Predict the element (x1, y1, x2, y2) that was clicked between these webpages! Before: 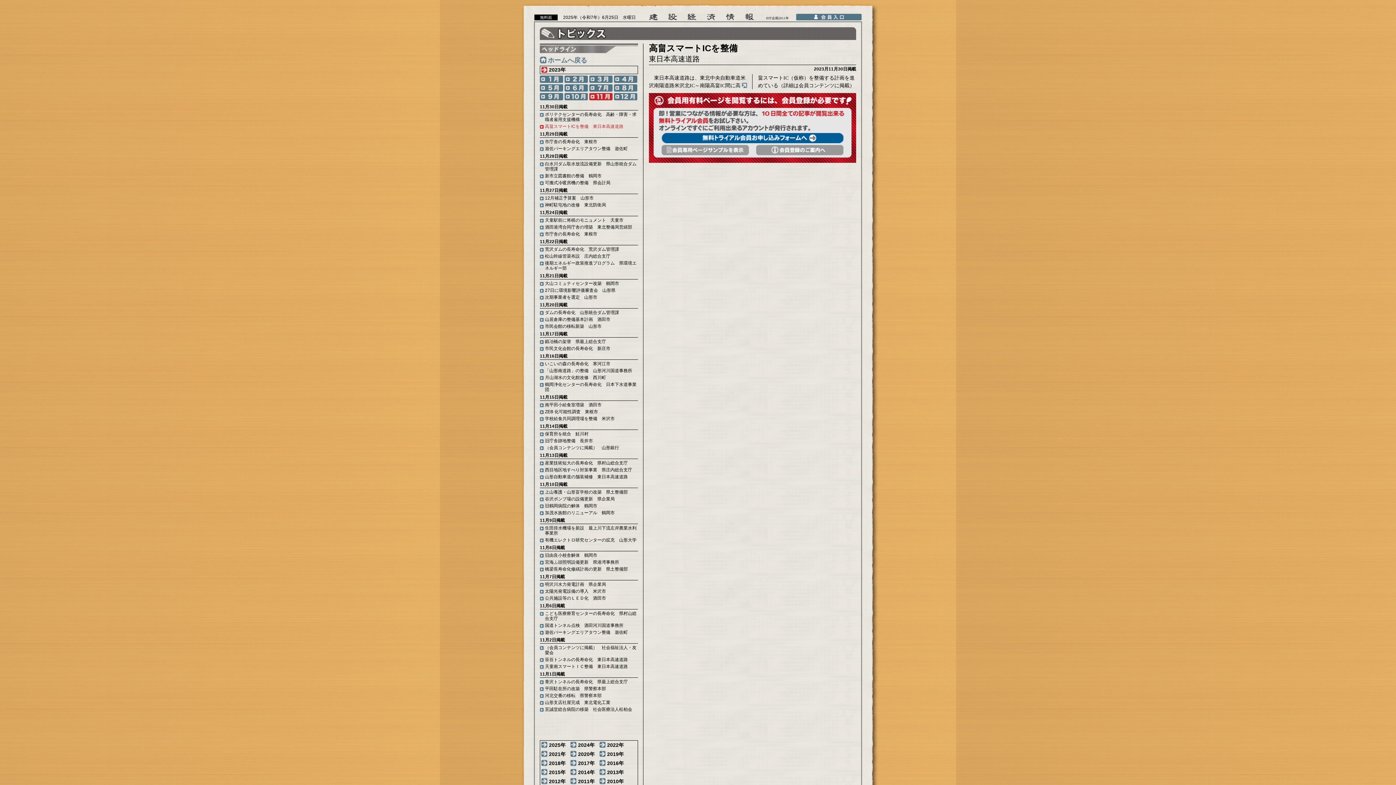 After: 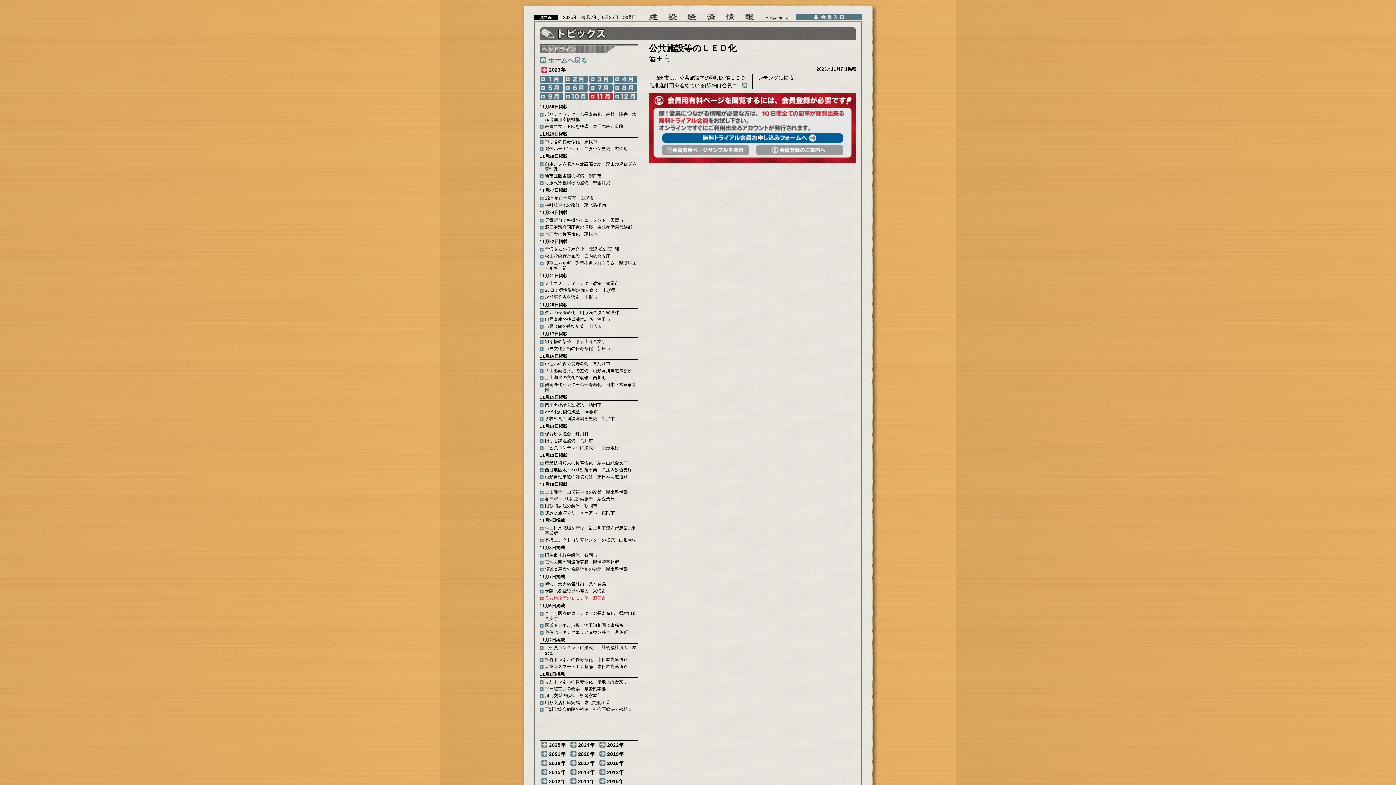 Action: label: 公共施設等のＬＥＤ化　酒田市 bbox: (540, 596, 638, 601)